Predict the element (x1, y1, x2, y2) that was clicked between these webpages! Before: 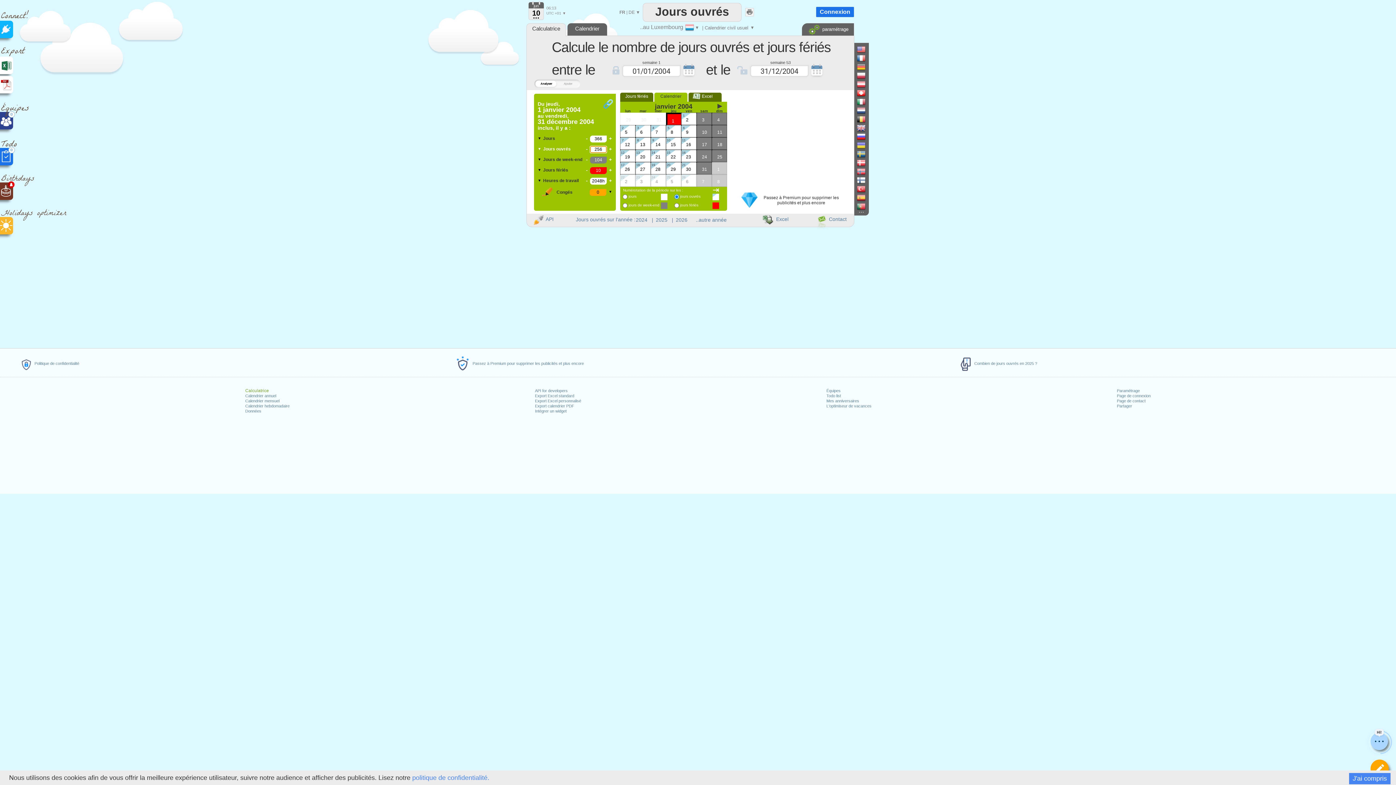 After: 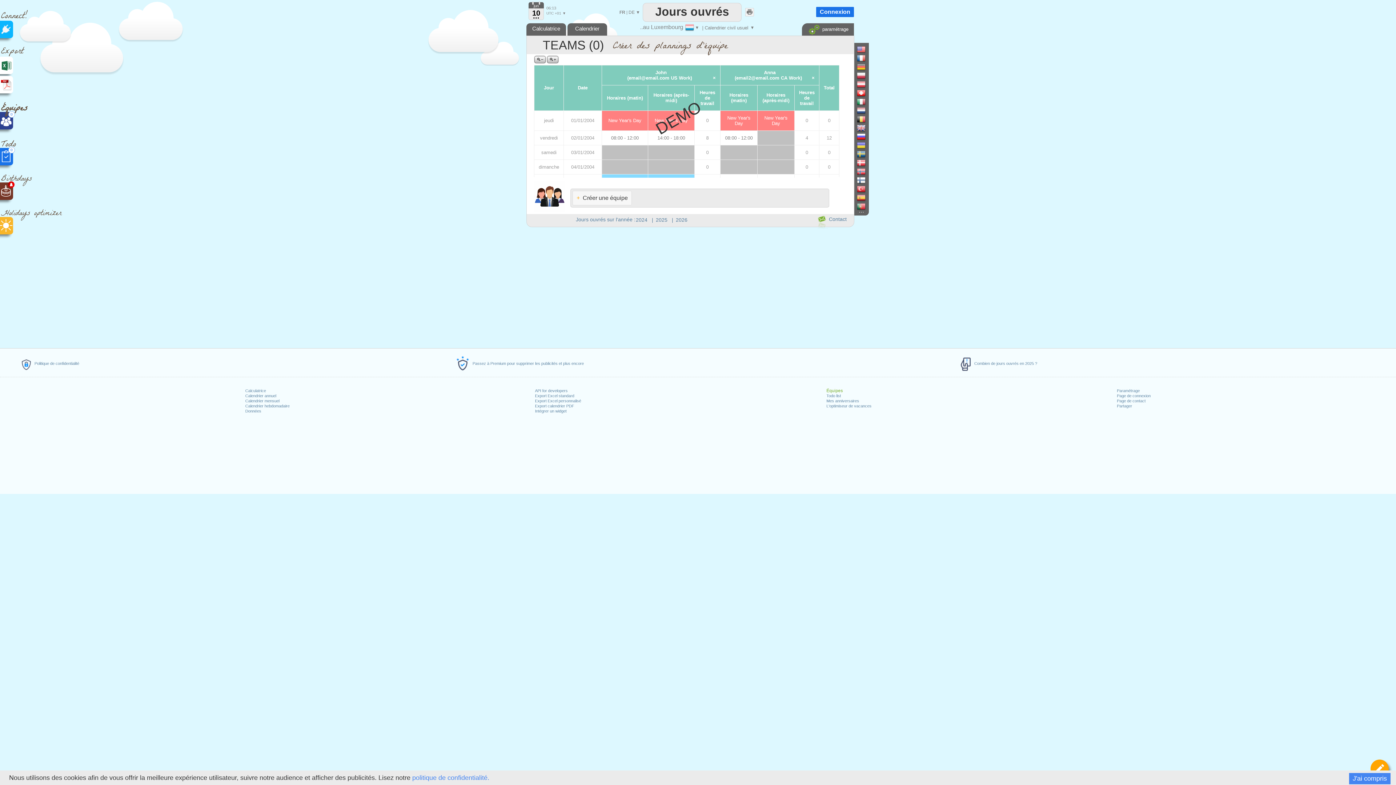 Action: label: Équipes bbox: (826, 388, 840, 393)